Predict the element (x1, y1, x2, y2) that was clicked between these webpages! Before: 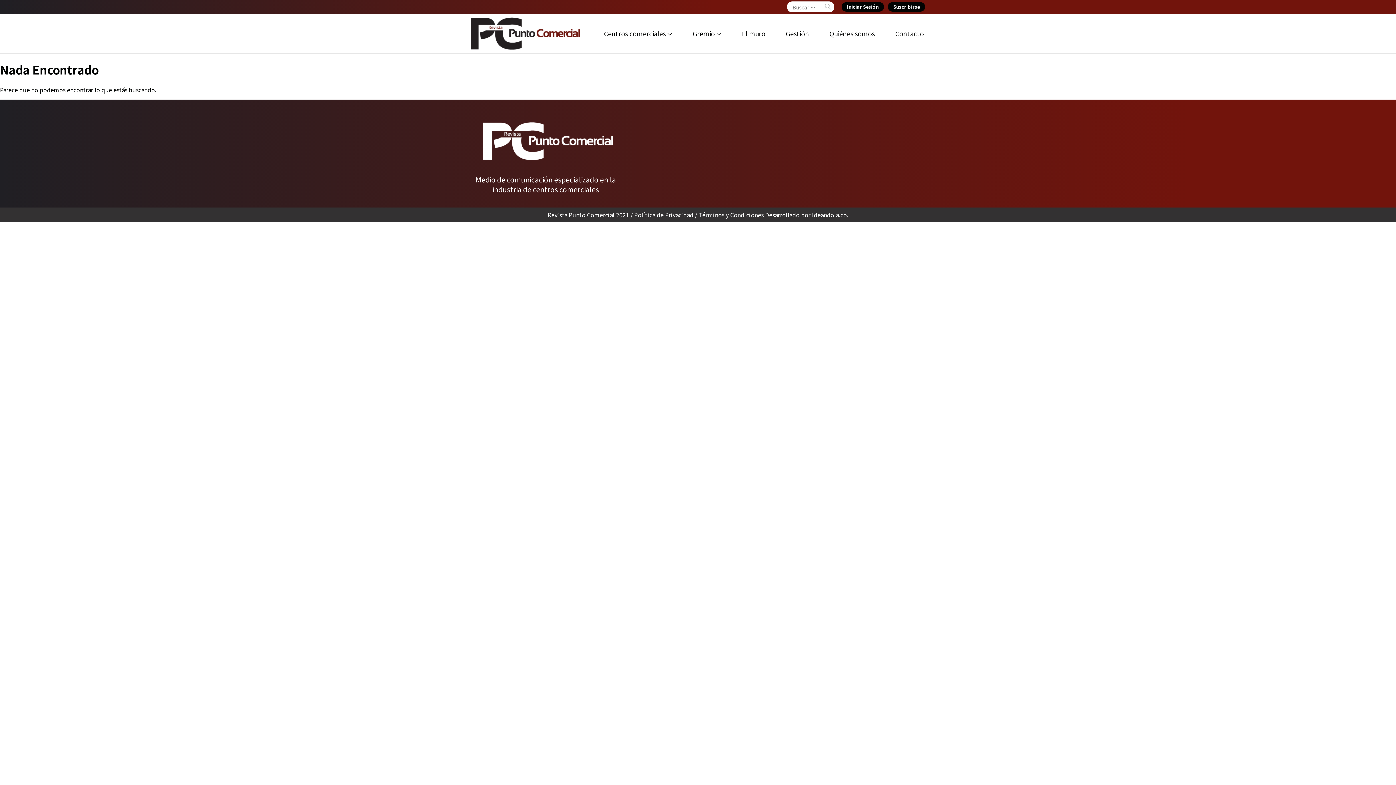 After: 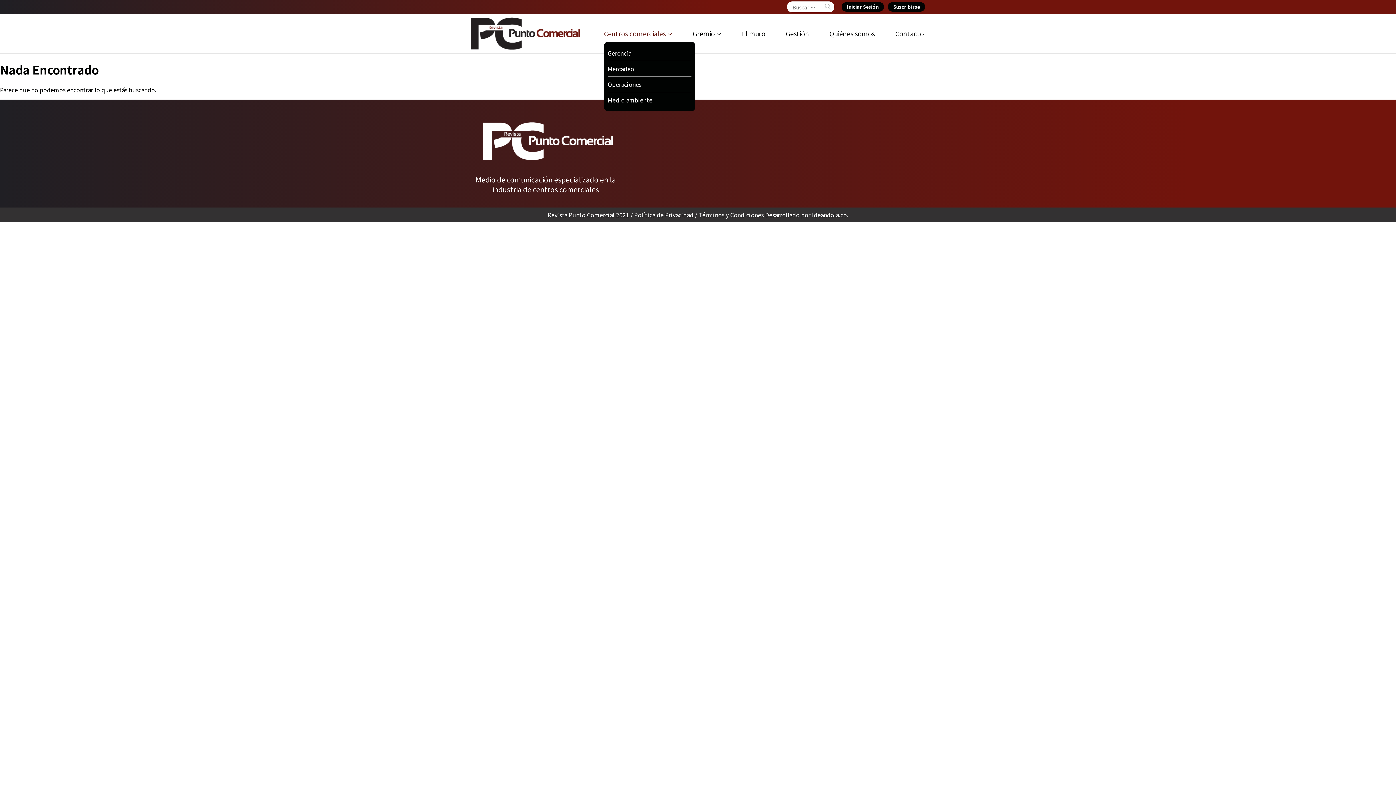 Action: label: Centros comerciales bbox: (604, 25, 682, 41)